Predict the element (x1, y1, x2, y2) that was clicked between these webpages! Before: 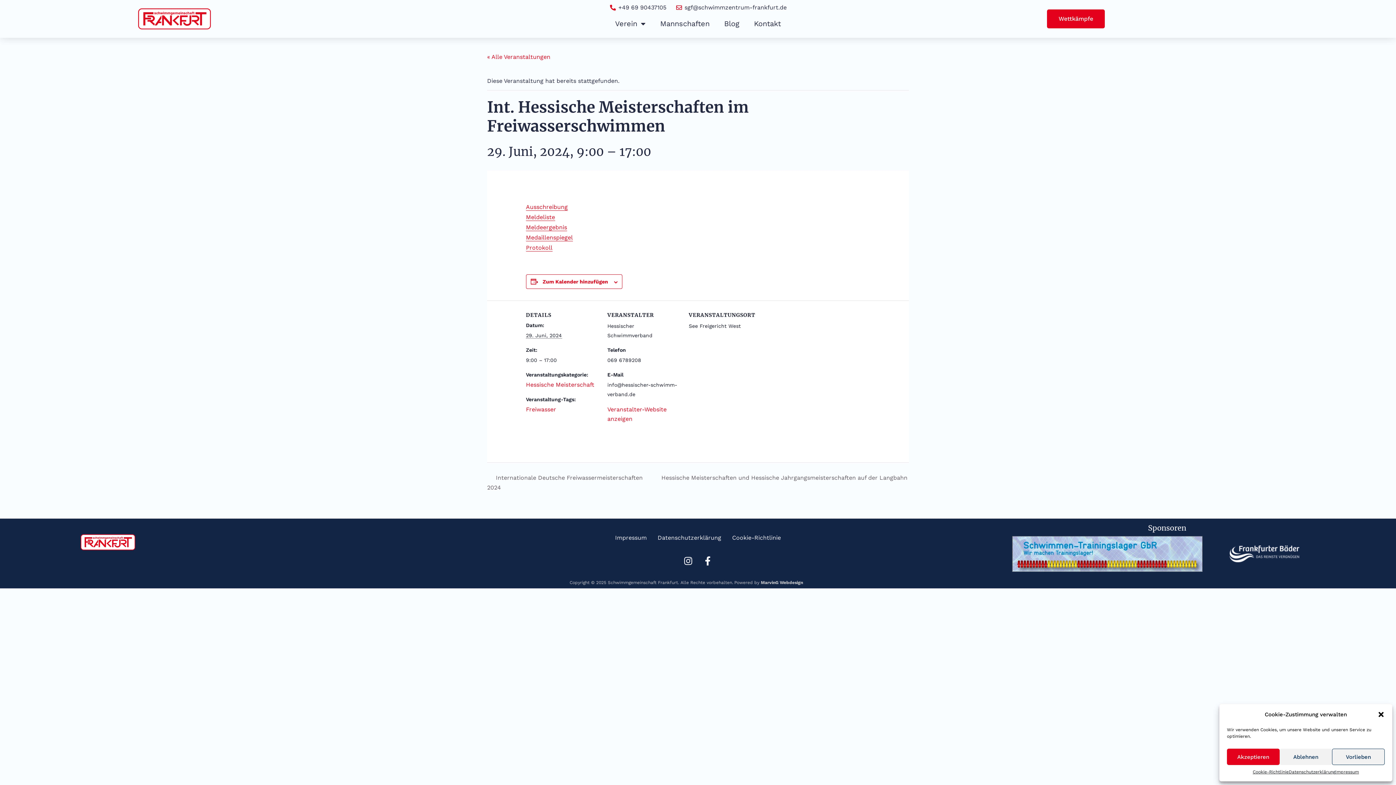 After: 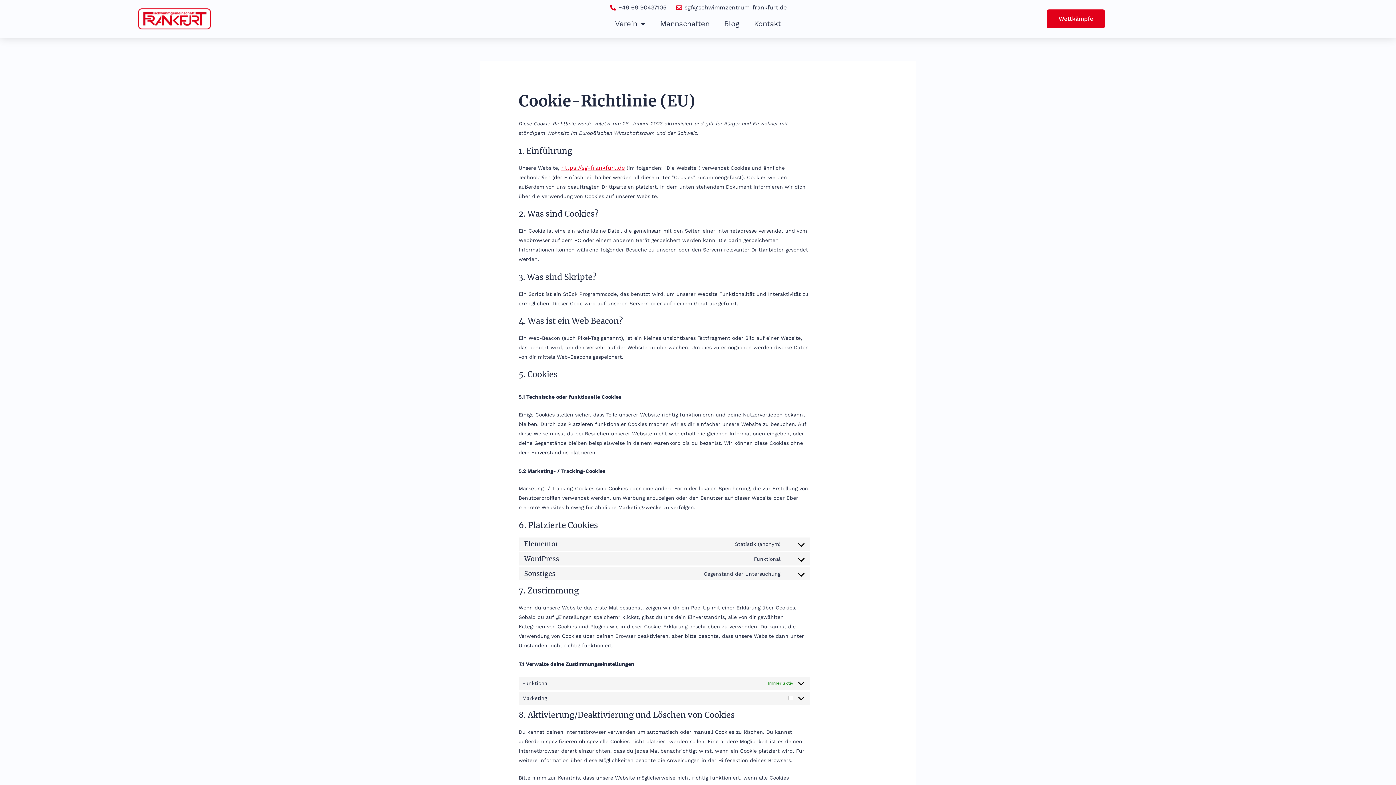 Action: bbox: (726, 527, 786, 549) label: Cookie-Richtlinie